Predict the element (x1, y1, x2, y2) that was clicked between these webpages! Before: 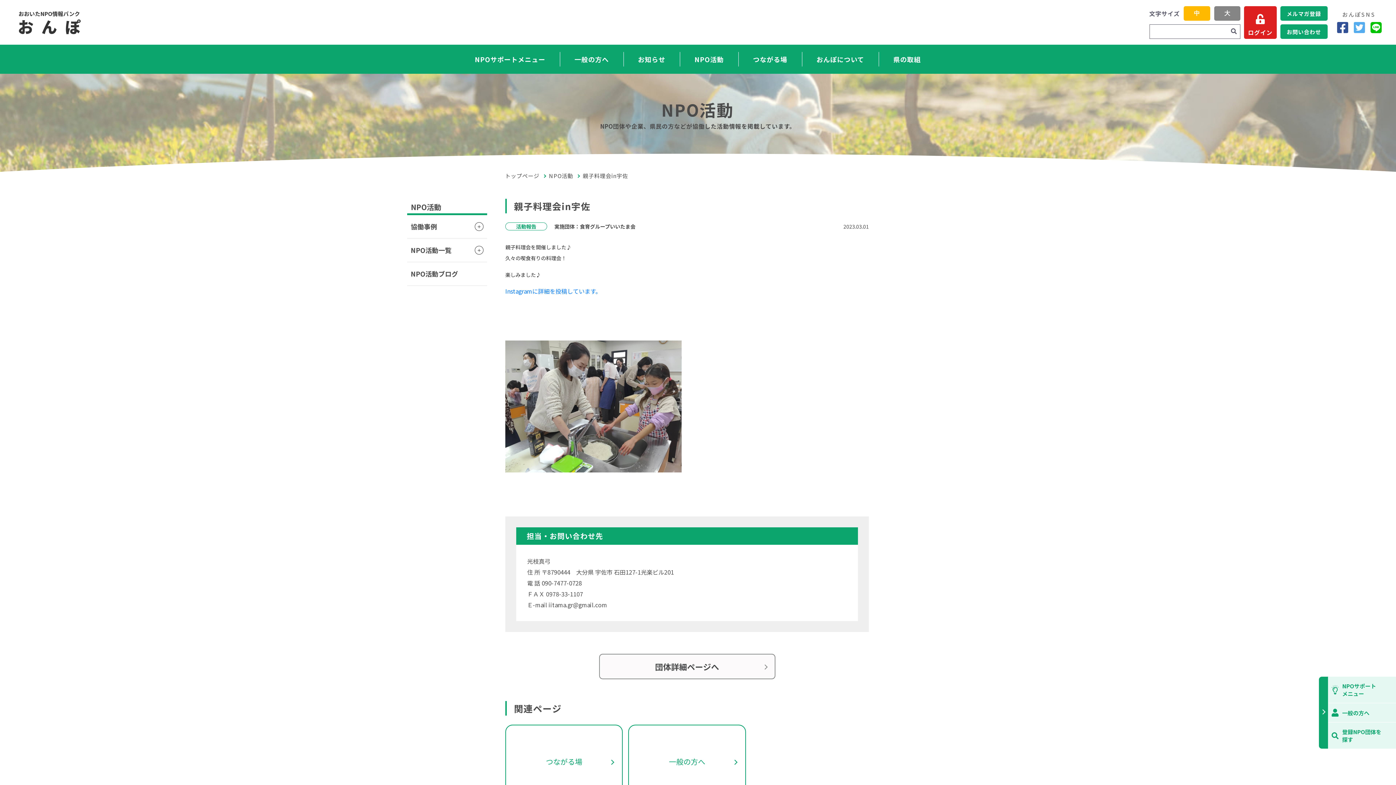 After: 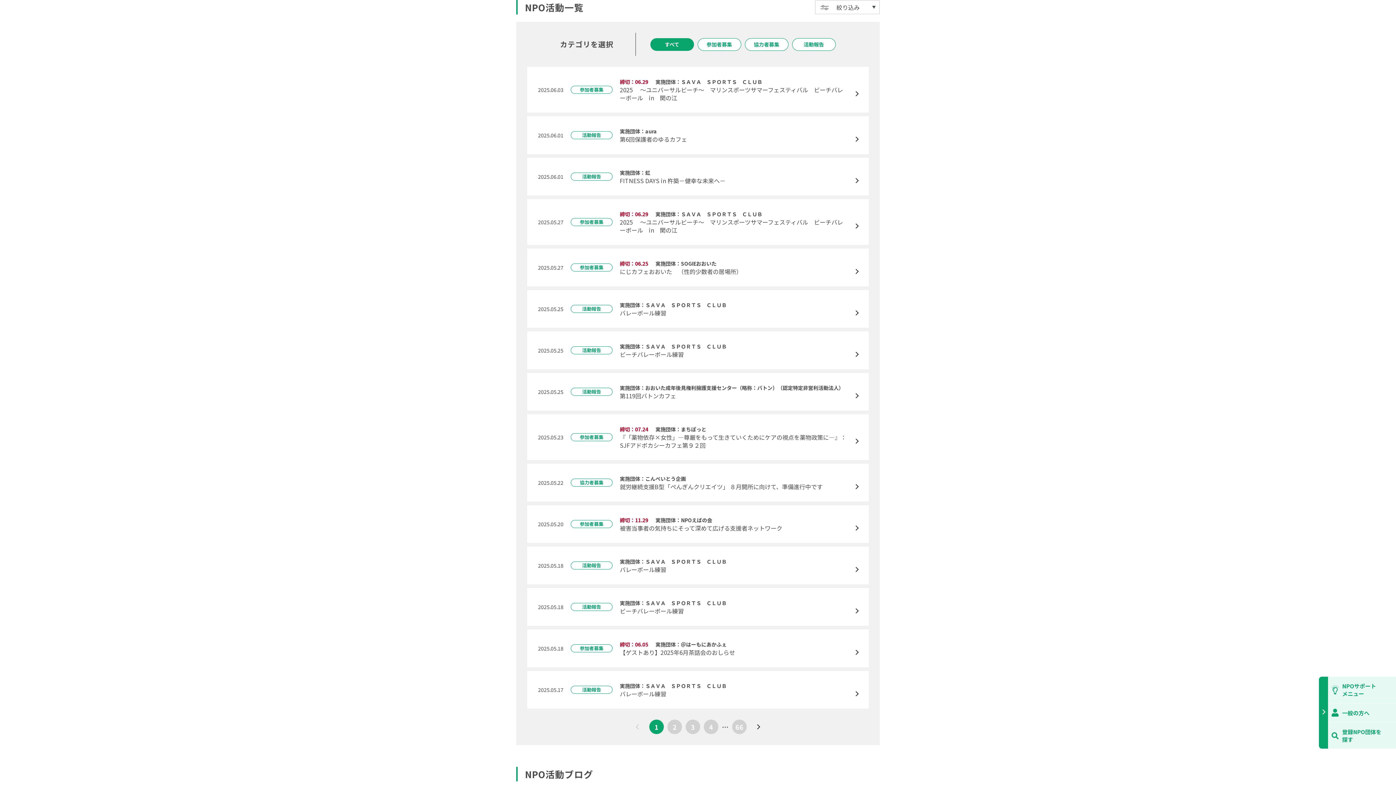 Action: bbox: (410, 245, 451, 255) label: NPO活動一覧